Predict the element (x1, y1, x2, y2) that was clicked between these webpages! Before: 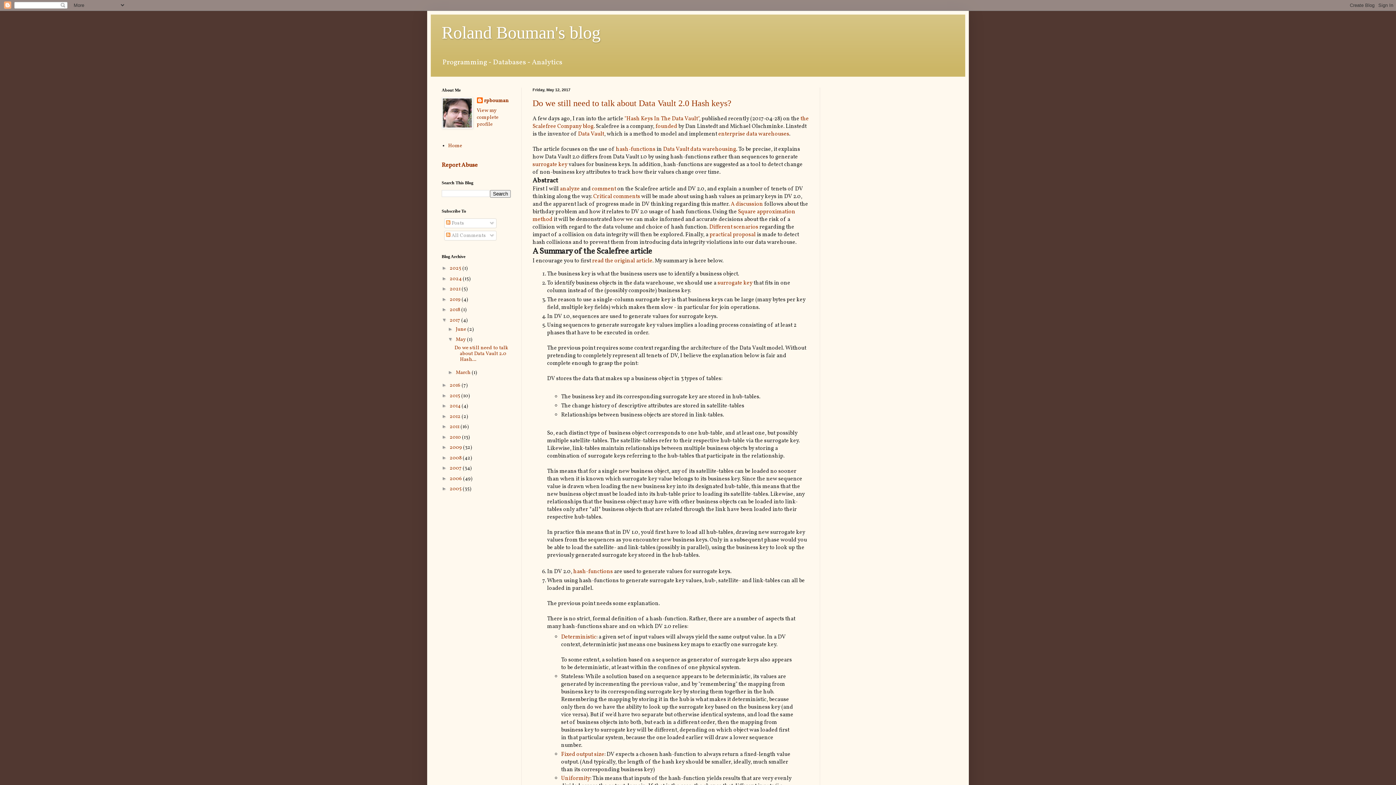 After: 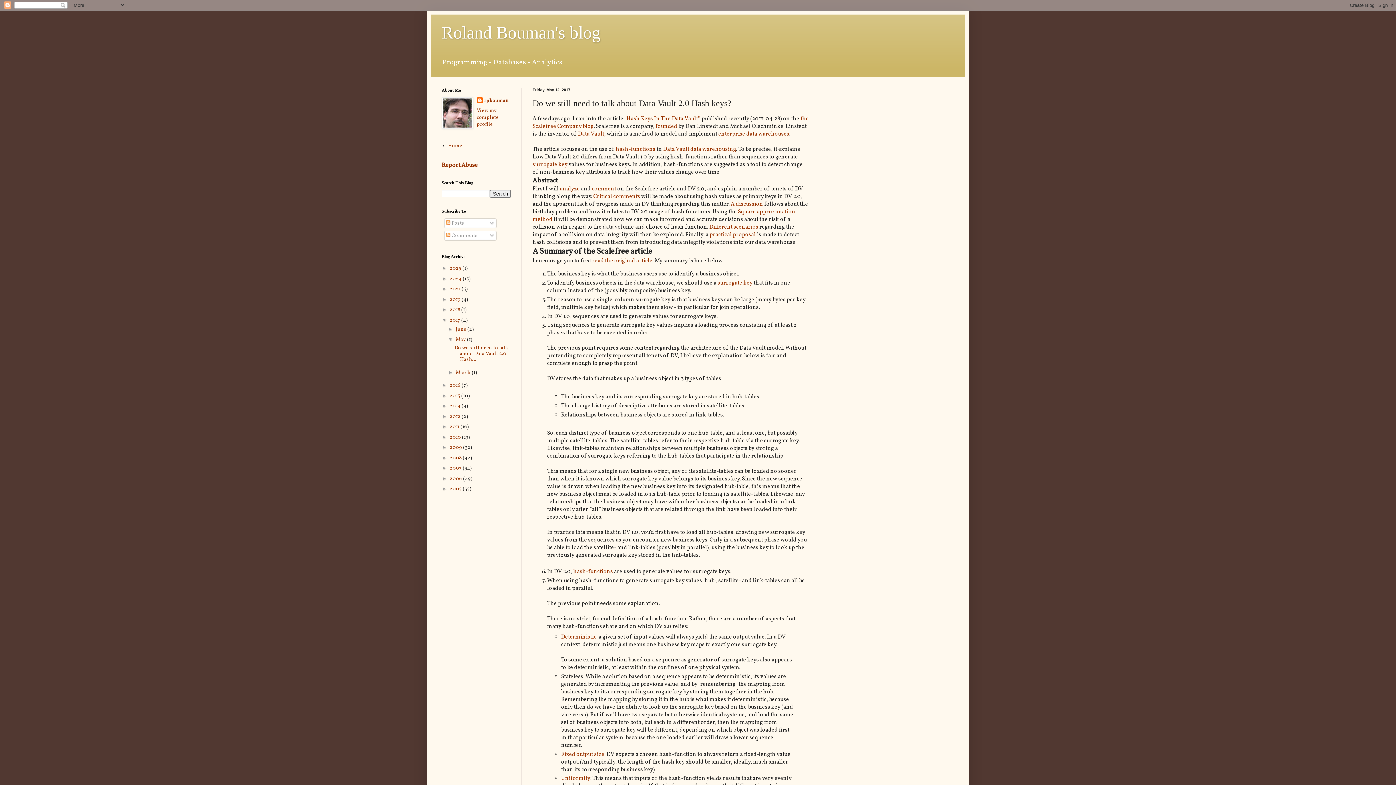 Action: label: Do we still need to talk about Data Vault 2.0 Hash... bbox: (454, 344, 508, 363)